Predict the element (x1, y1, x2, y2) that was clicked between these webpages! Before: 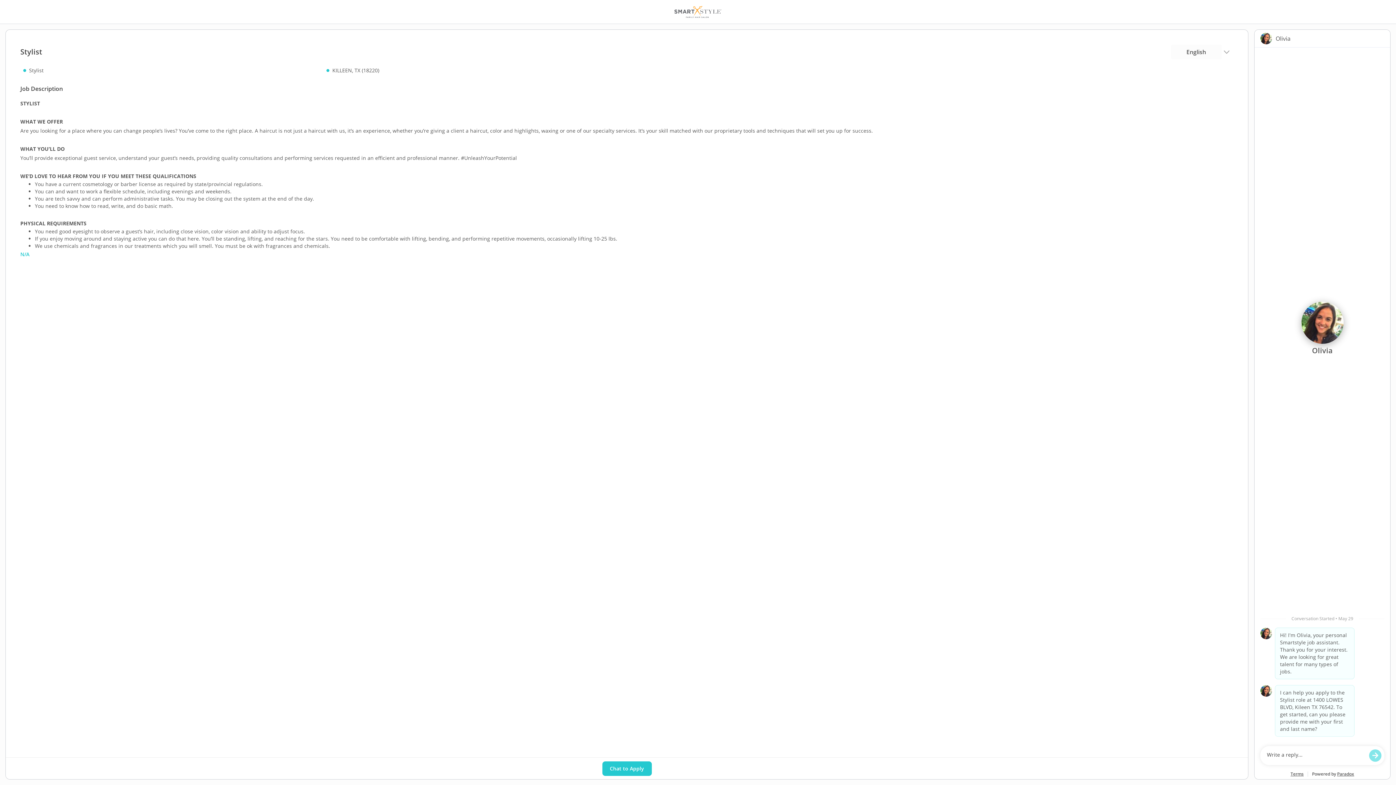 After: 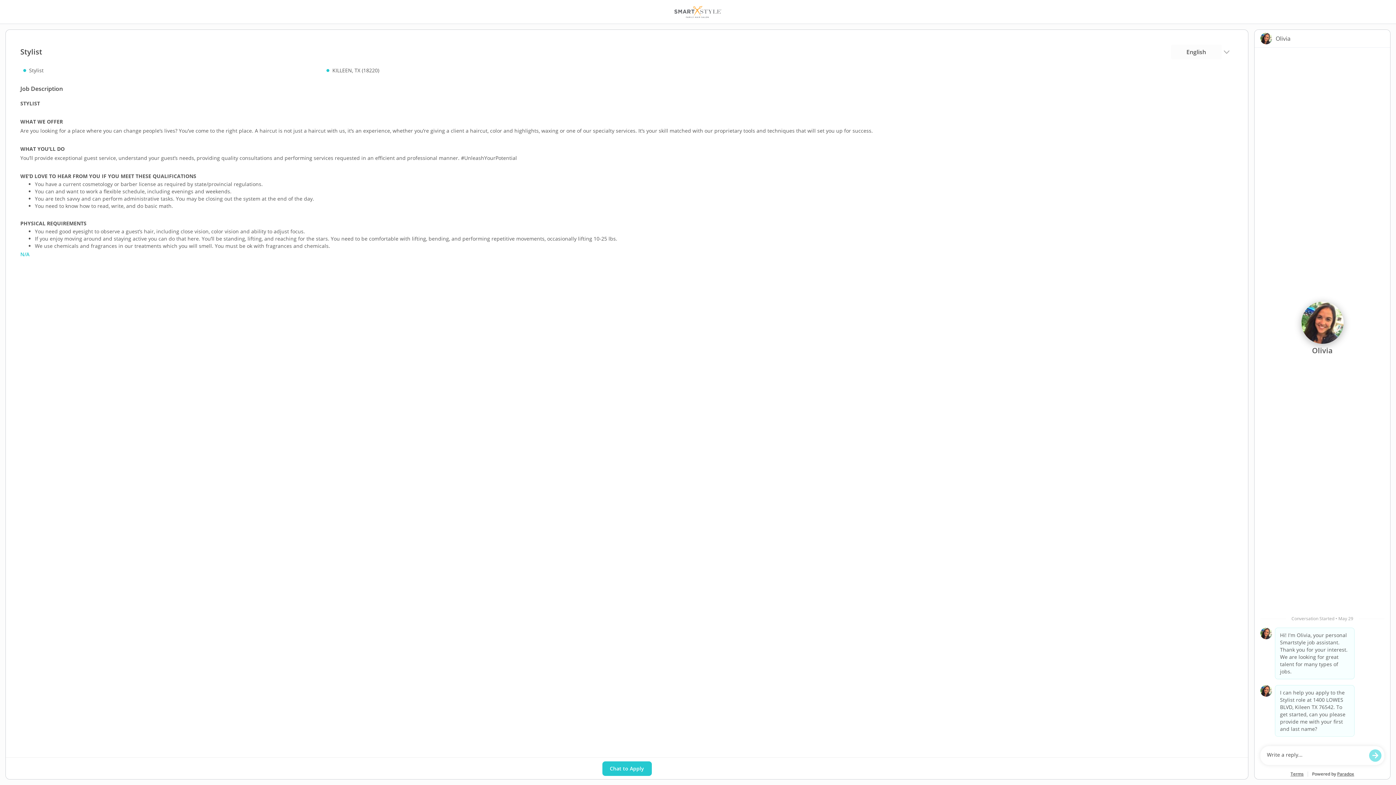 Action: bbox: (1337, 771, 1354, 776) label: Paradox